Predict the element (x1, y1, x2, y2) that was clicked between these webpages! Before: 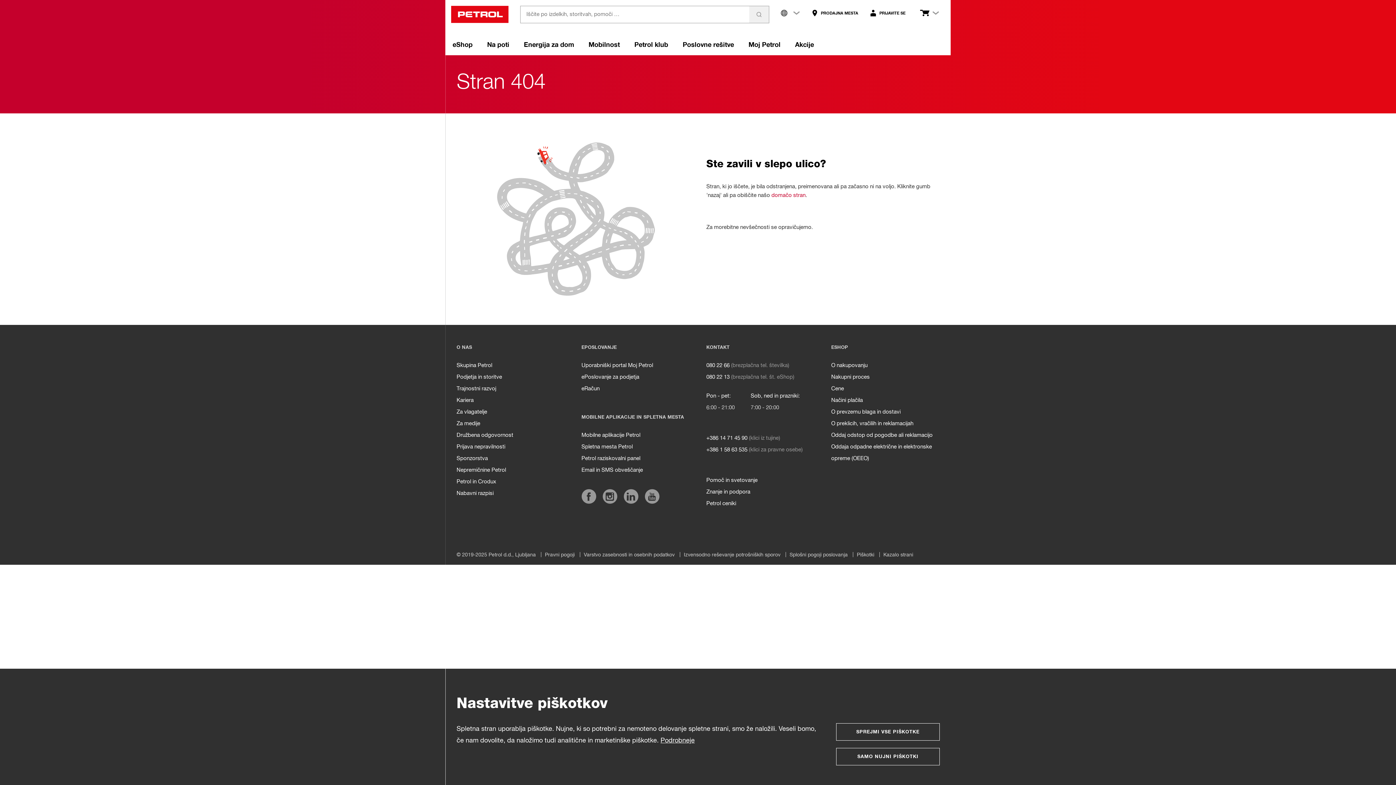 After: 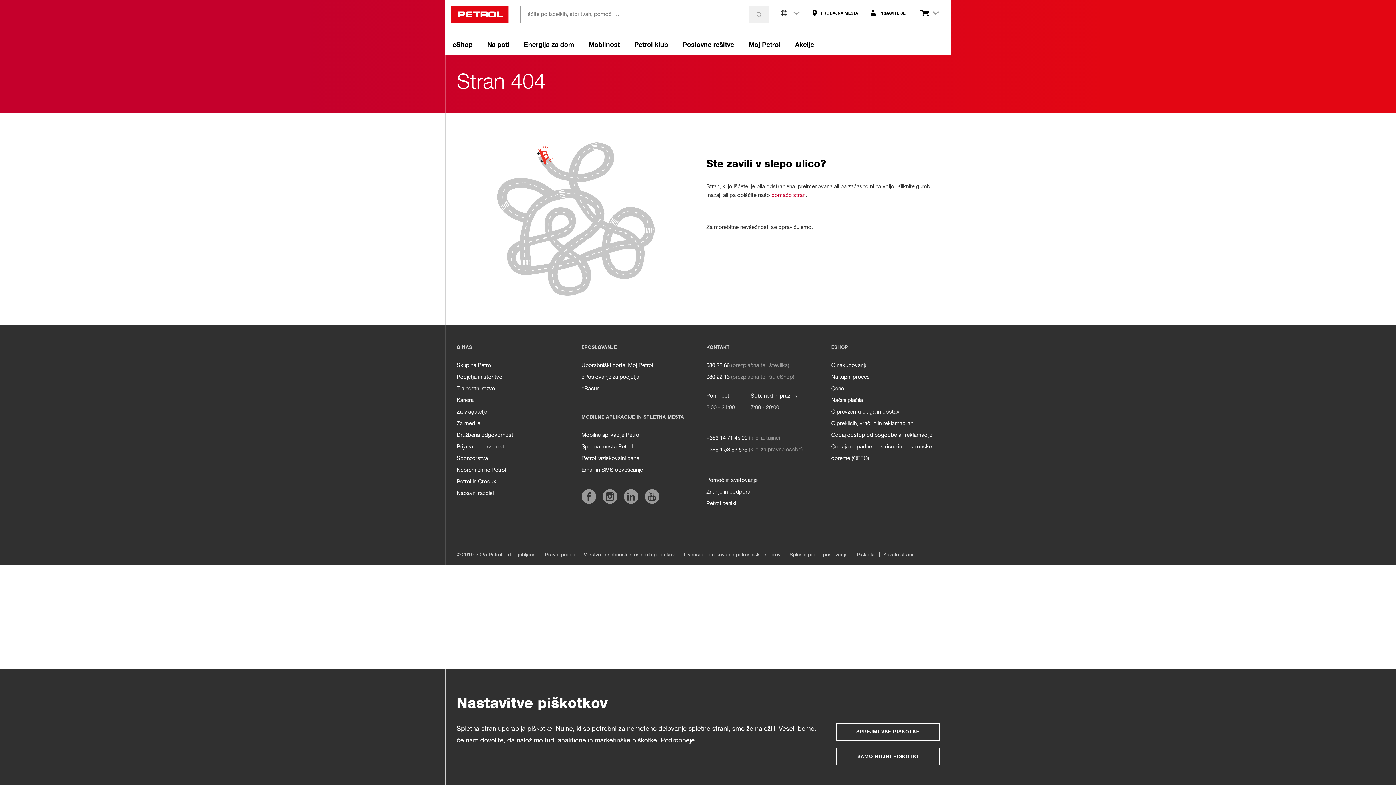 Action: label: ePoslovanje za podjetja bbox: (581, 371, 639, 383)